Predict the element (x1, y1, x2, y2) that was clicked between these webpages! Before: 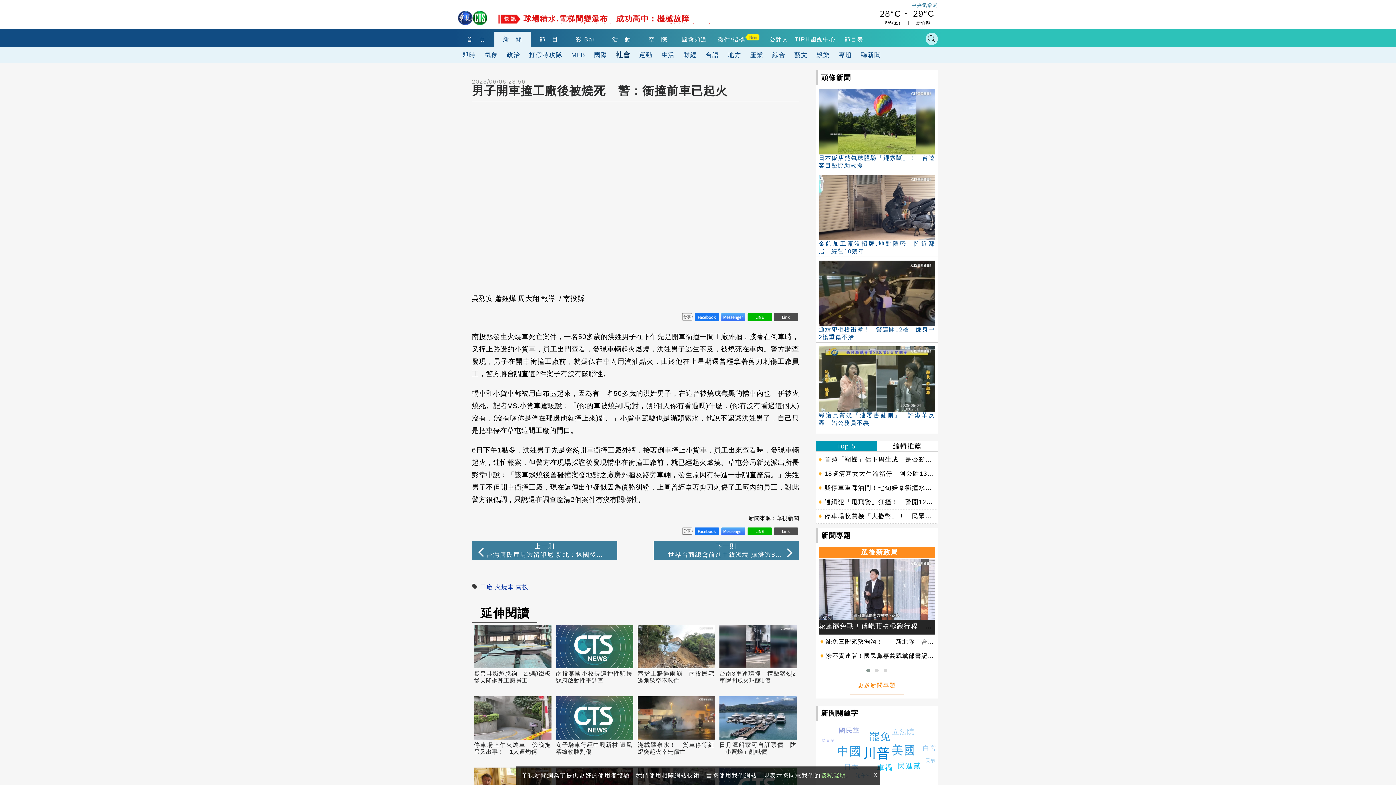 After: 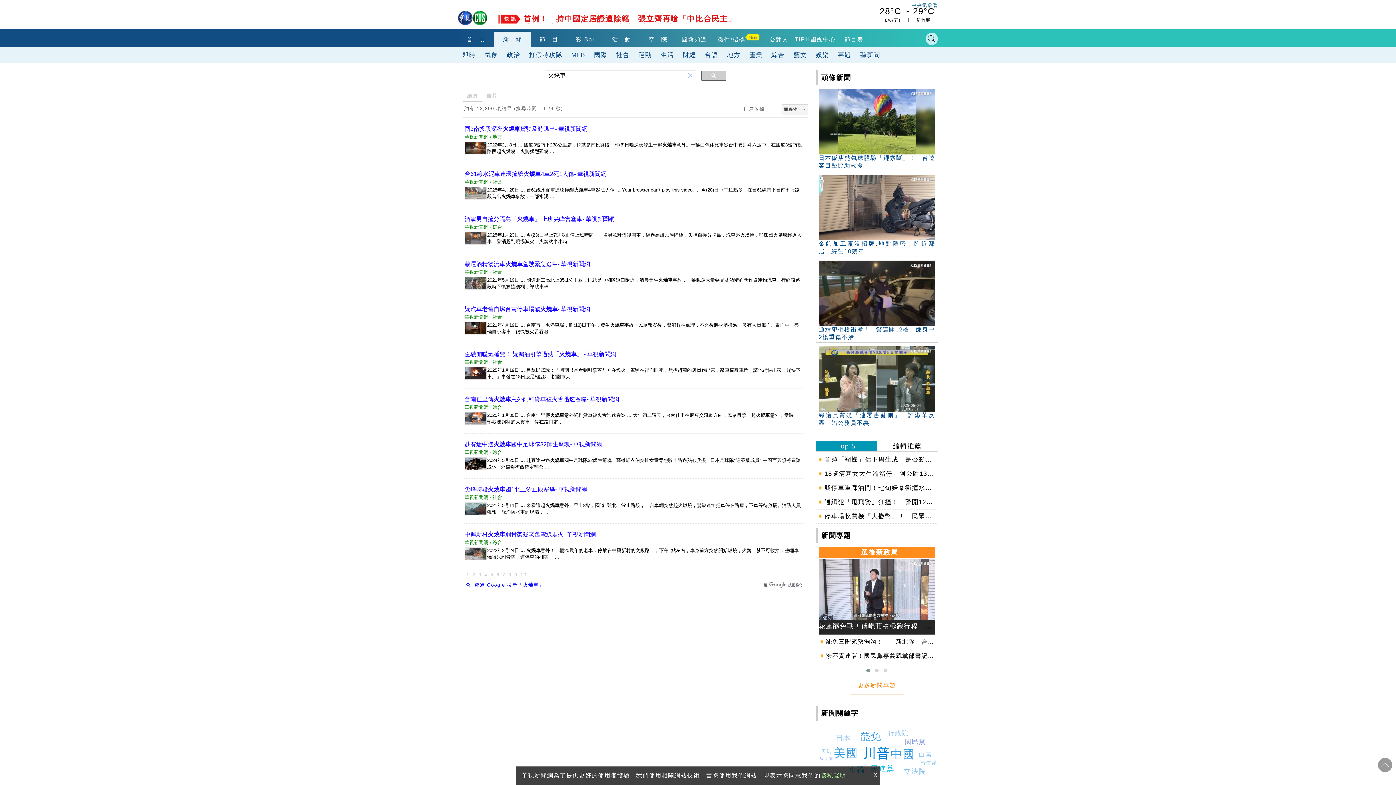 Action: label: 火燒車 bbox: (495, 584, 514, 590)